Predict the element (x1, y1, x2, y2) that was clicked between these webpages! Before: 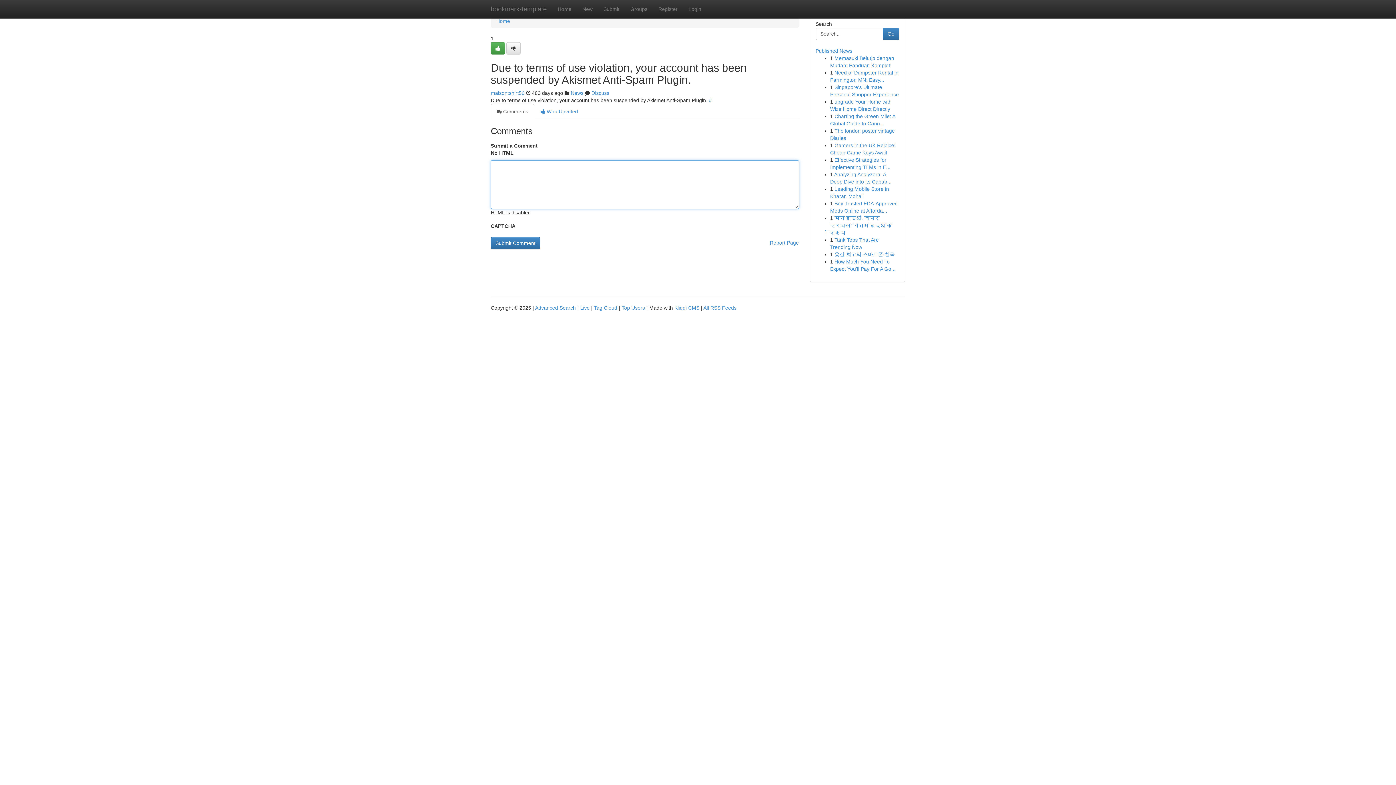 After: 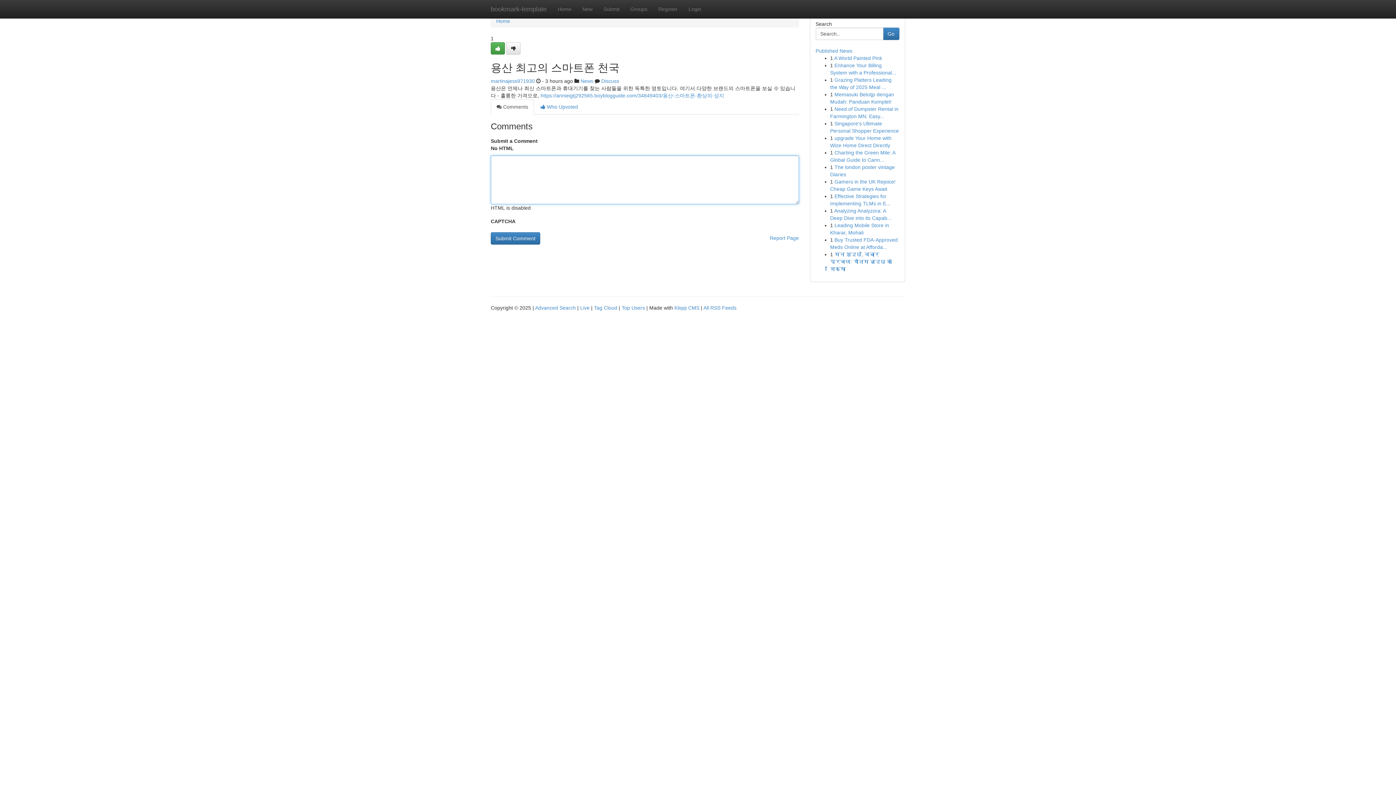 Action: bbox: (834, 251, 895, 257) label: 용산 최고의 스마트폰 천국